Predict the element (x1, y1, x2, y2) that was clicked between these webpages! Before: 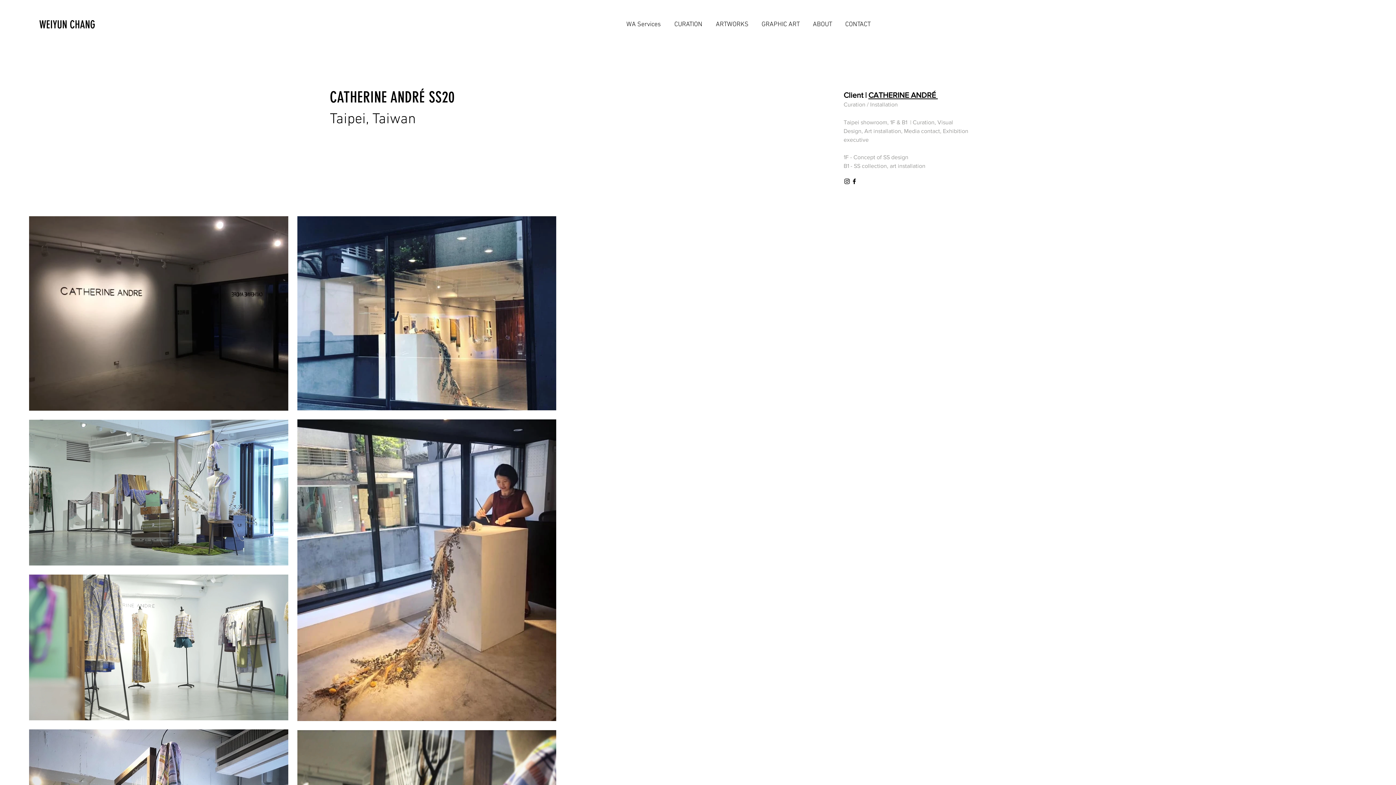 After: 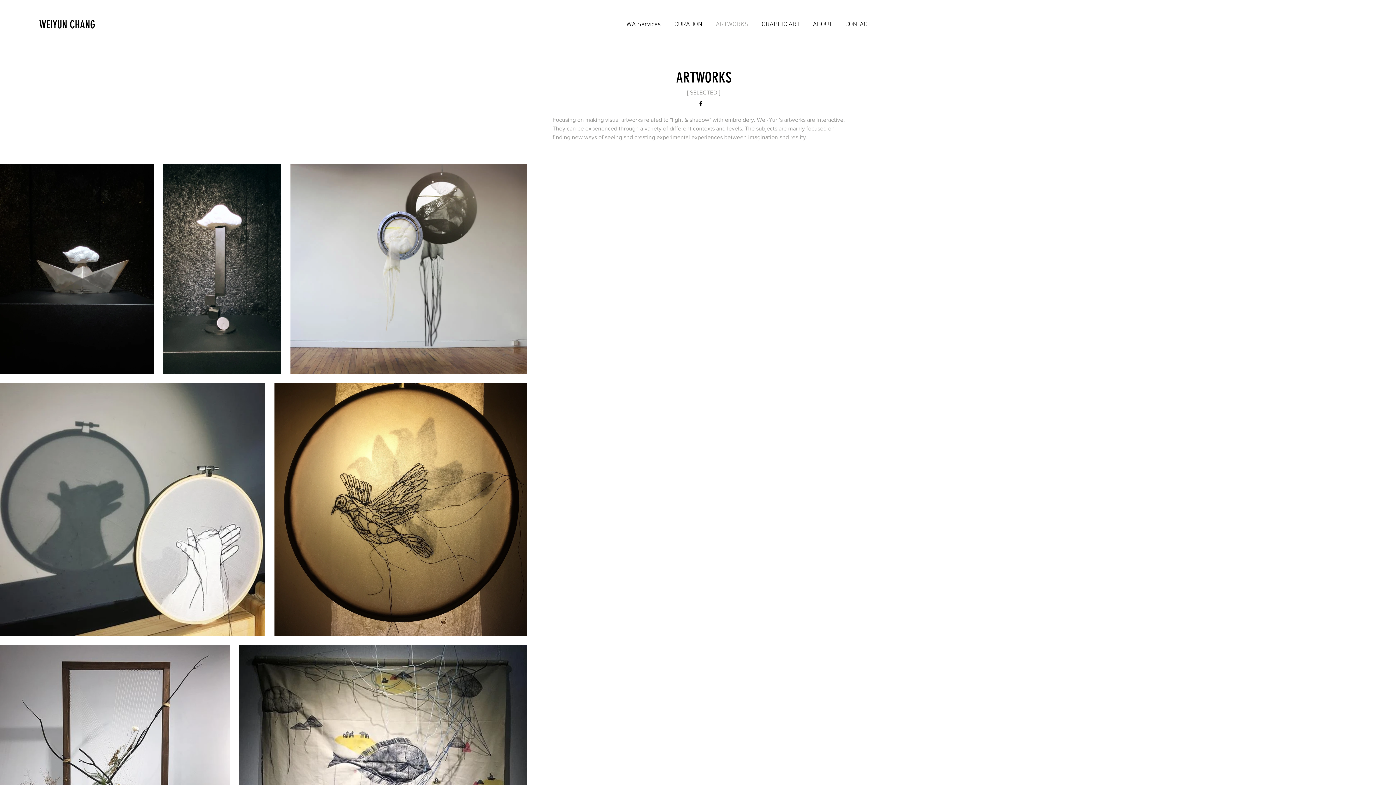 Action: label: ARTWORKS bbox: (708, 15, 754, 33)